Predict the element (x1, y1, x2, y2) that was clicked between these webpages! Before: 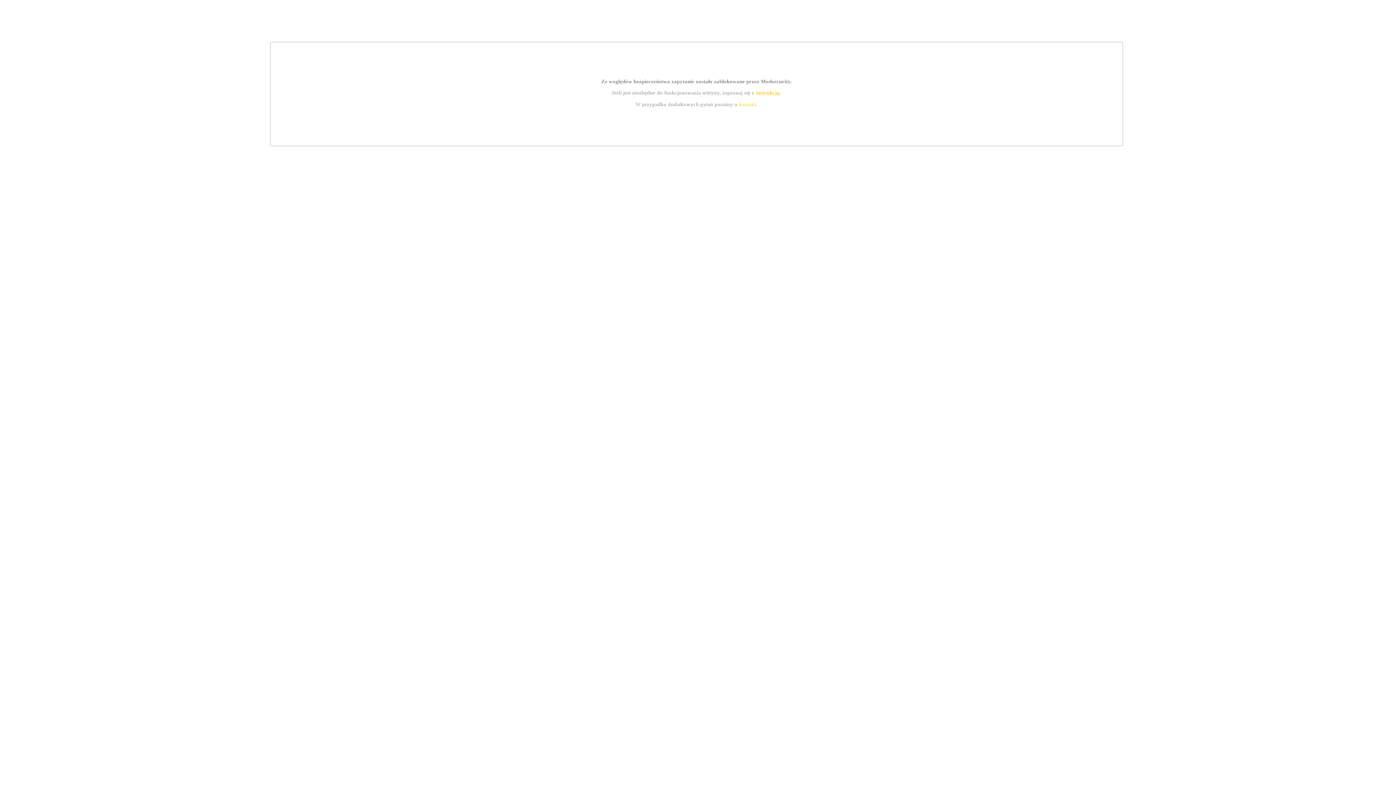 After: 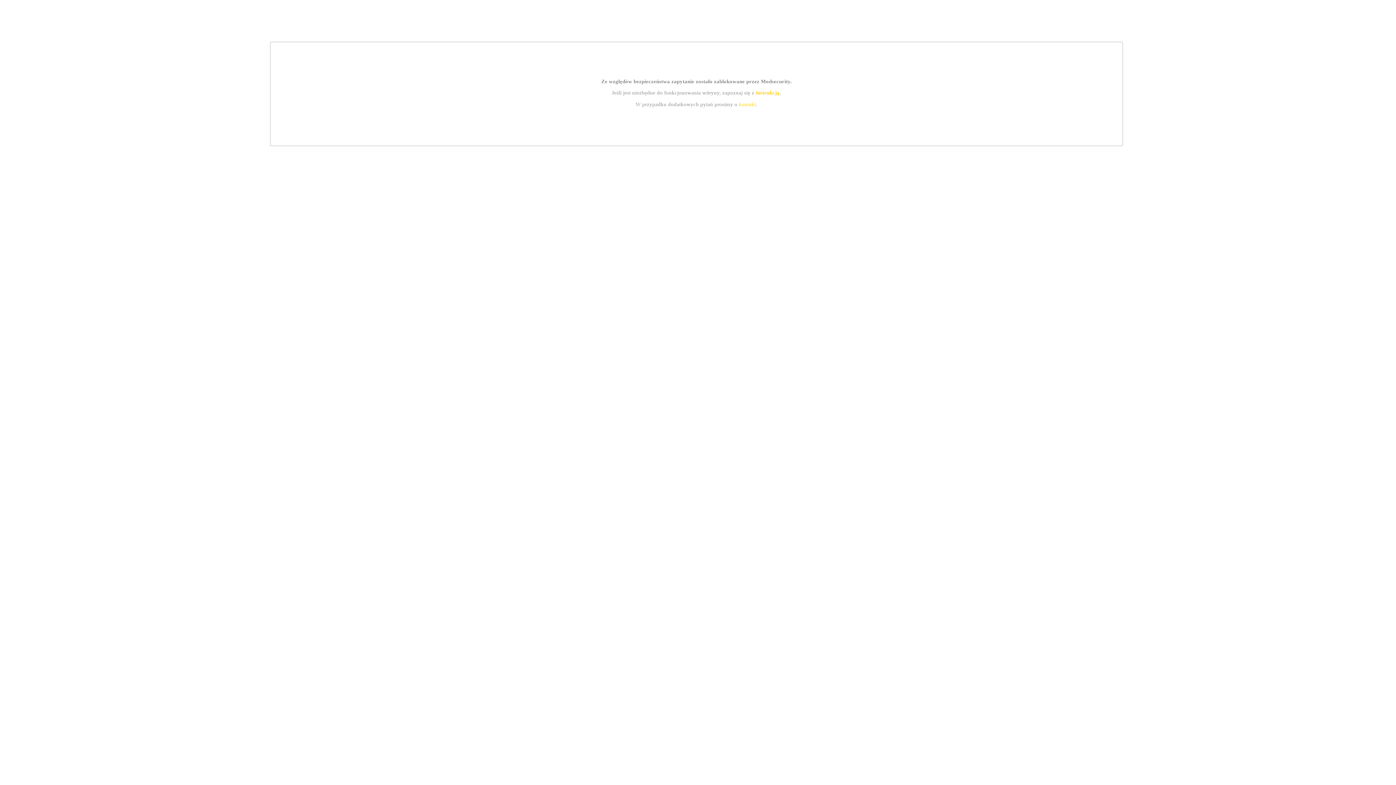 Action: bbox: (739, 101, 756, 107) label: kontakt